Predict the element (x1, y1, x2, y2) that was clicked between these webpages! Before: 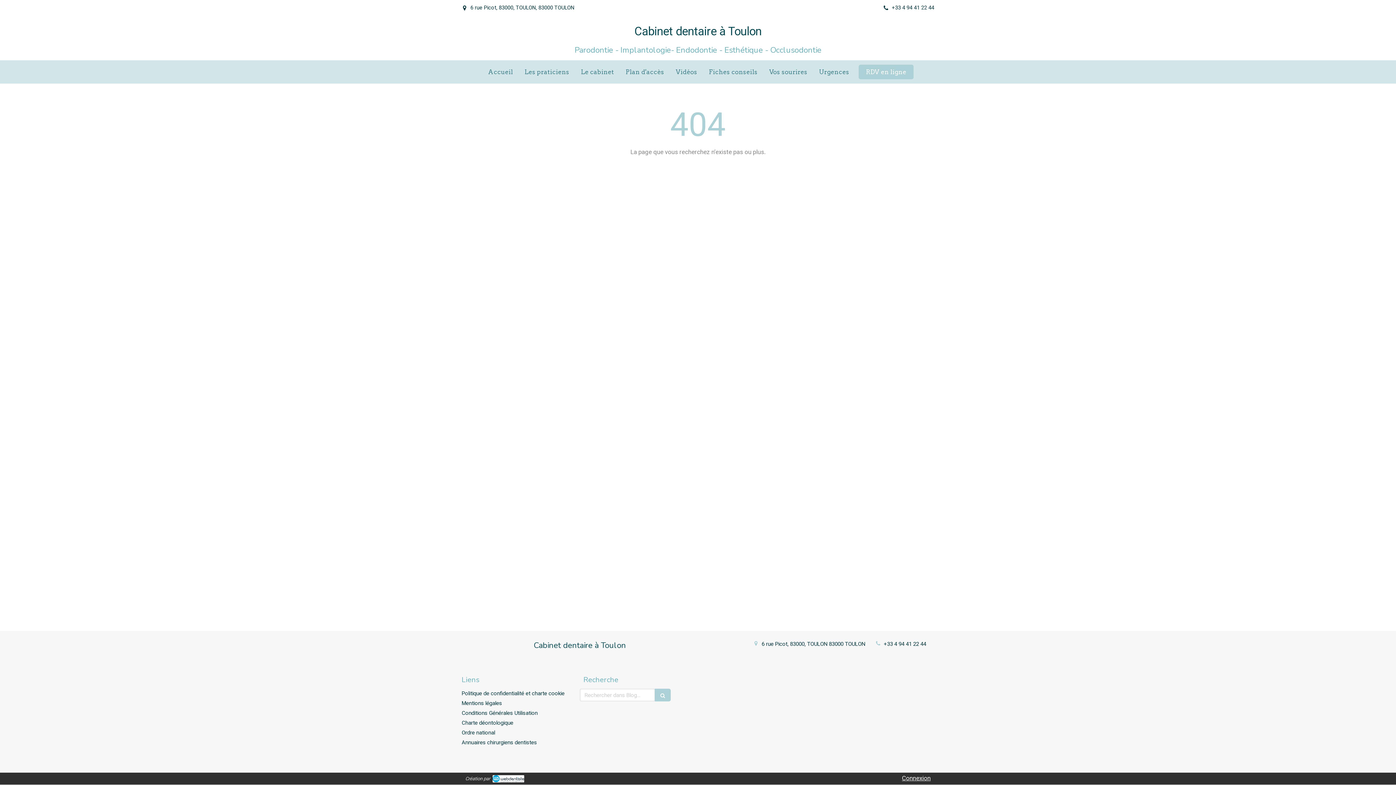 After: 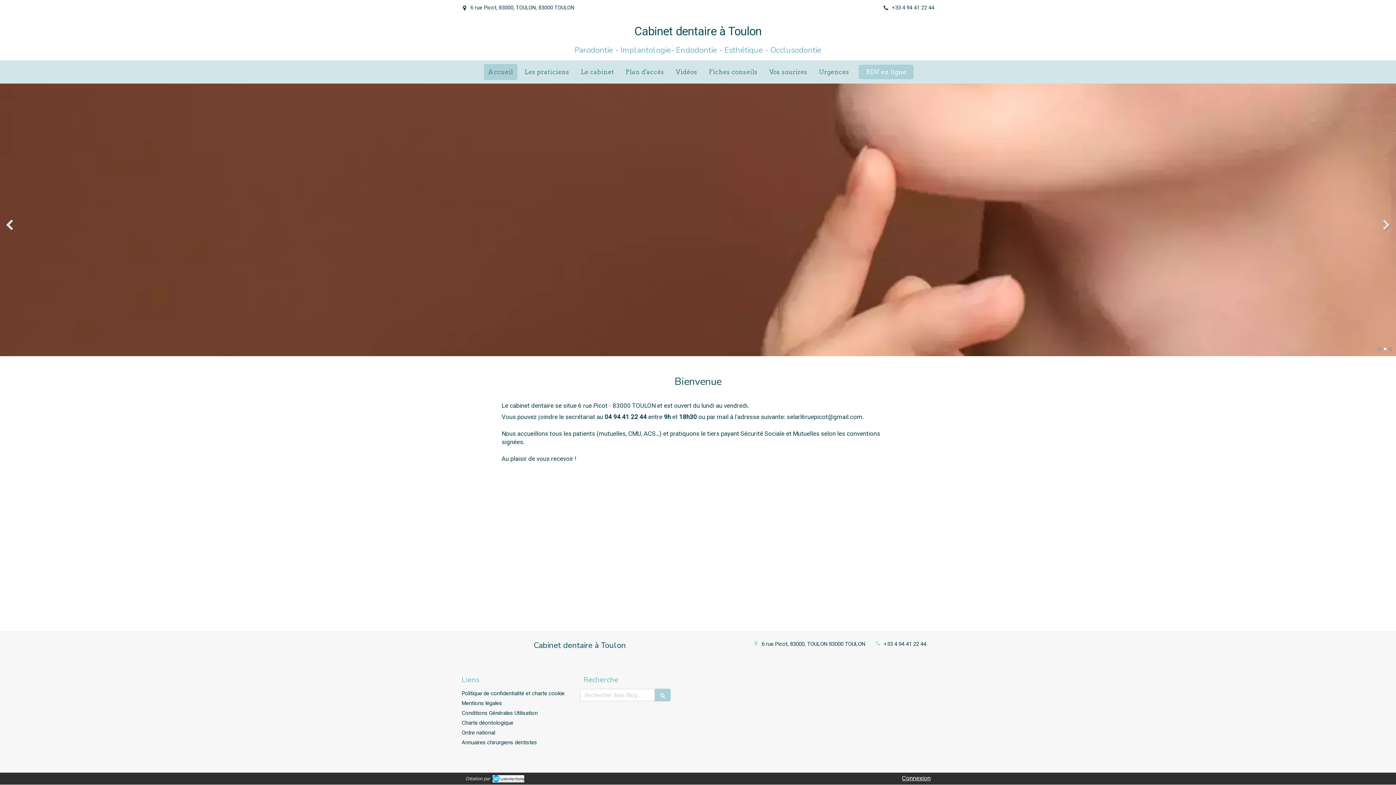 Action: bbox: (484, 64, 517, 80) label: Accueil